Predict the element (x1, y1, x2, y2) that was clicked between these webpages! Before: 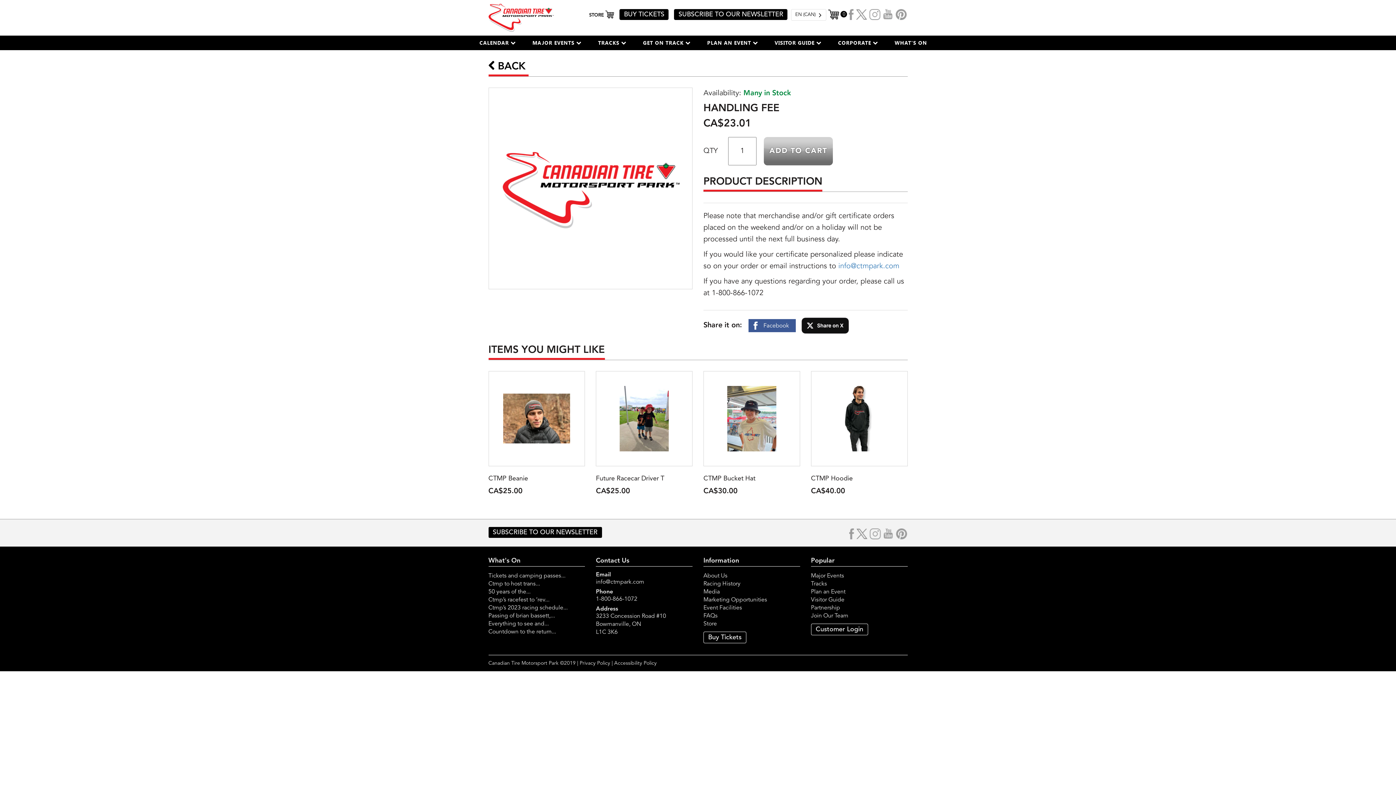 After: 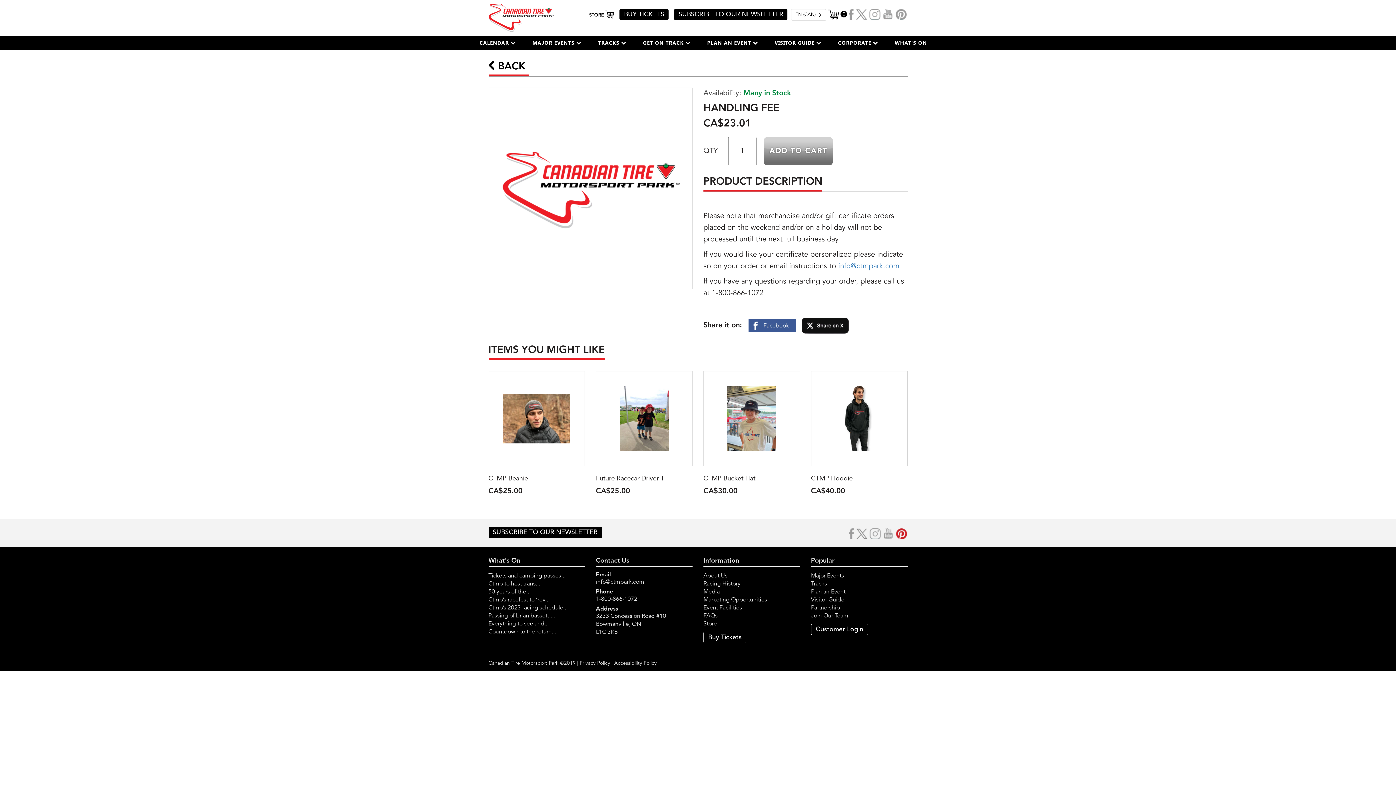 Action: bbox: (895, 528, 907, 539) label: Follow us on Pinterest